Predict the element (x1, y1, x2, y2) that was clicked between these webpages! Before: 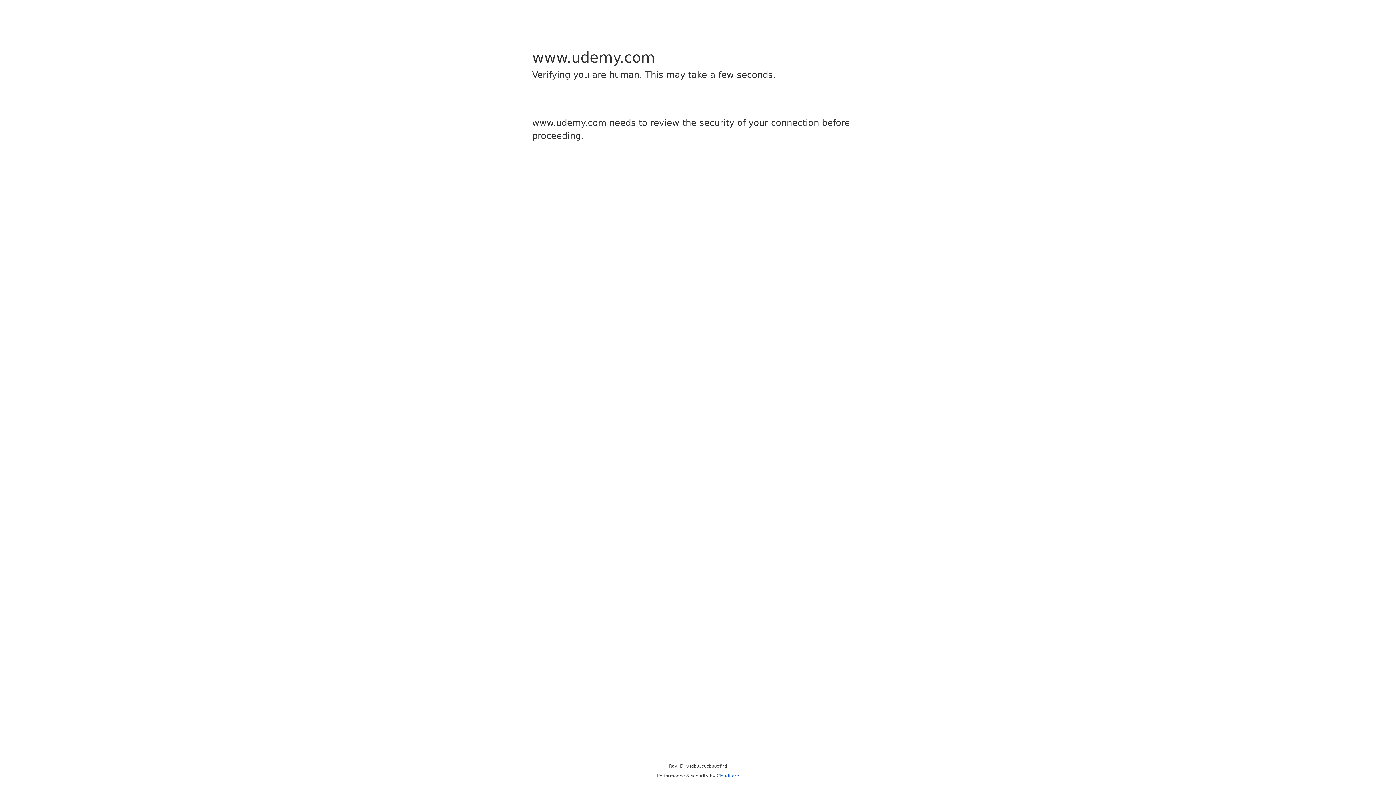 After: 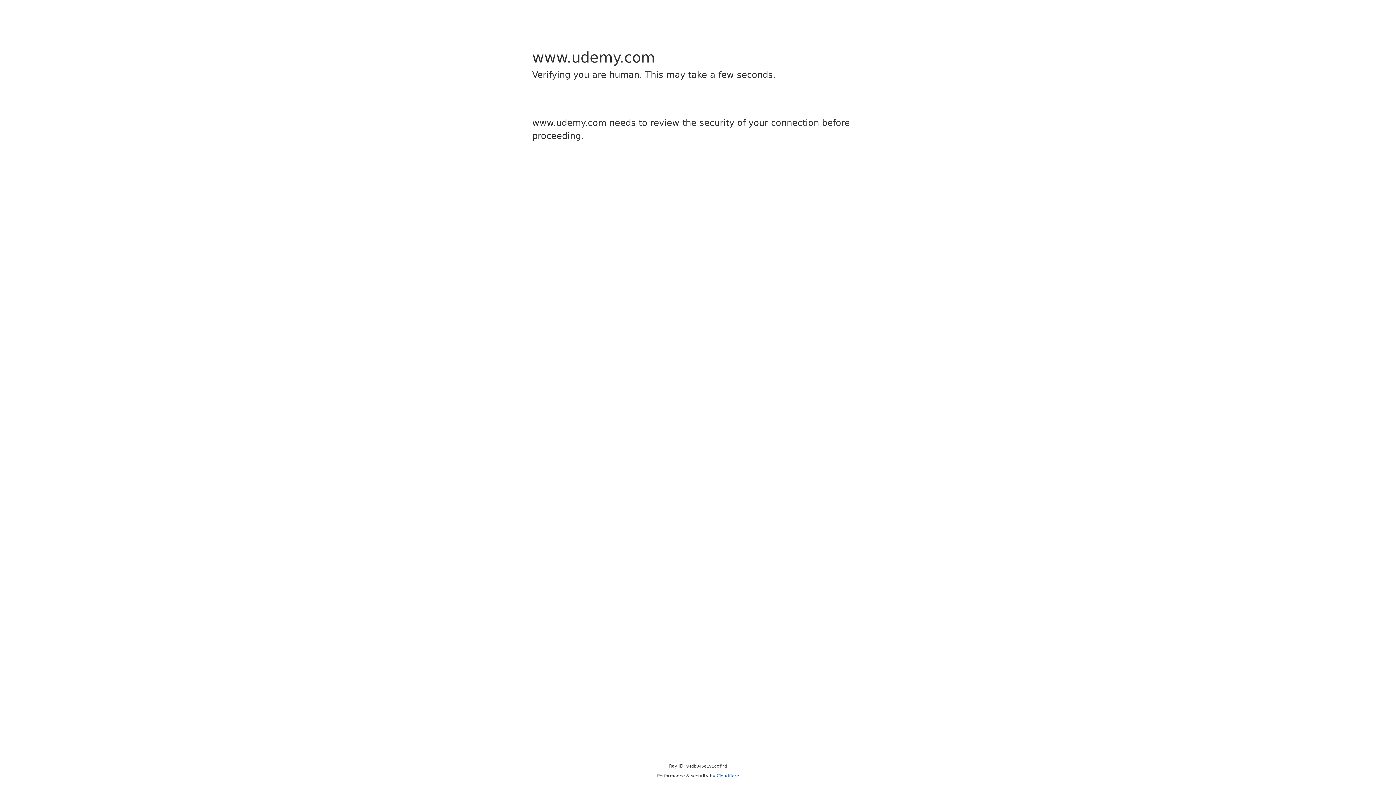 Action: bbox: (716, 773, 739, 778) label: Cloudflare